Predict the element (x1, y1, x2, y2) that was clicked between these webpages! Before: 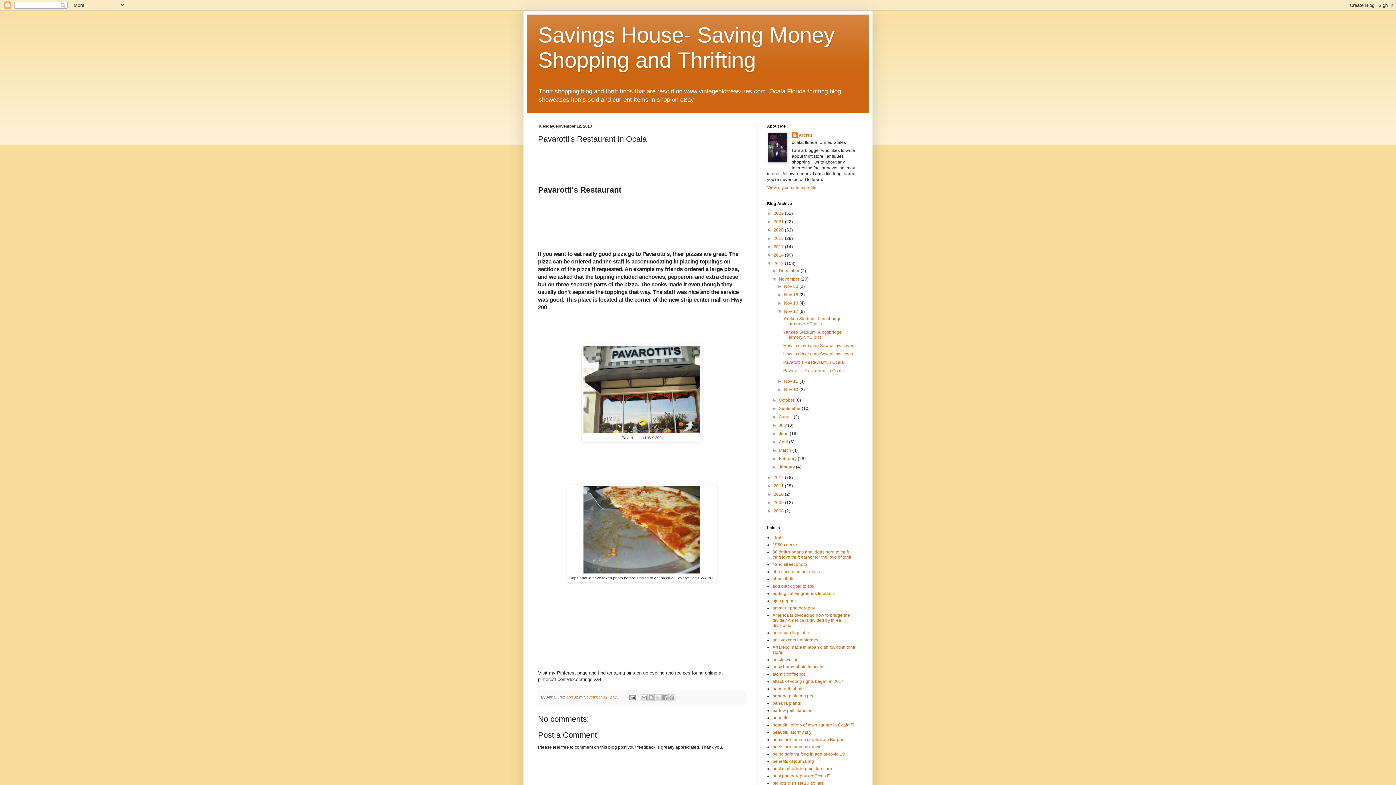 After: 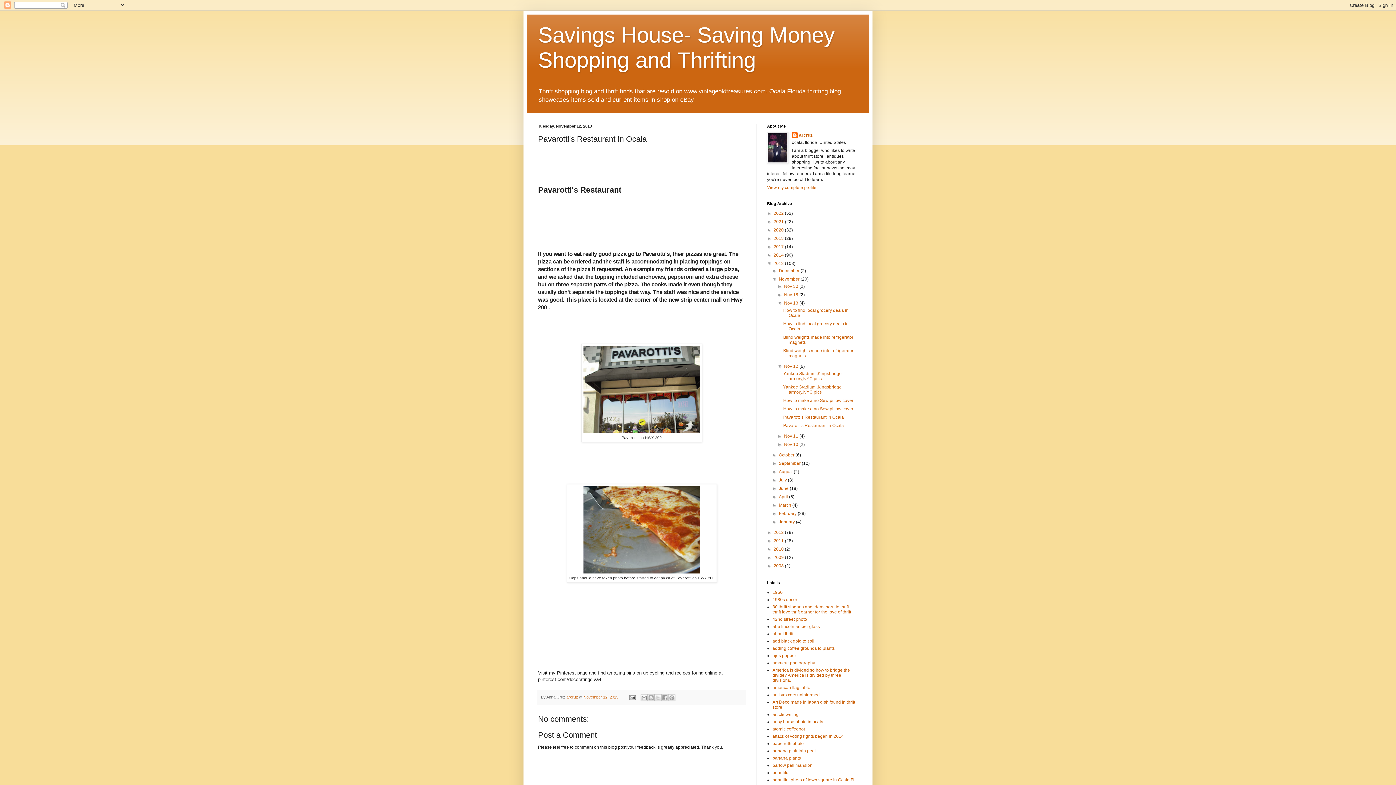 Action: label: ►   bbox: (777, 300, 784, 305)